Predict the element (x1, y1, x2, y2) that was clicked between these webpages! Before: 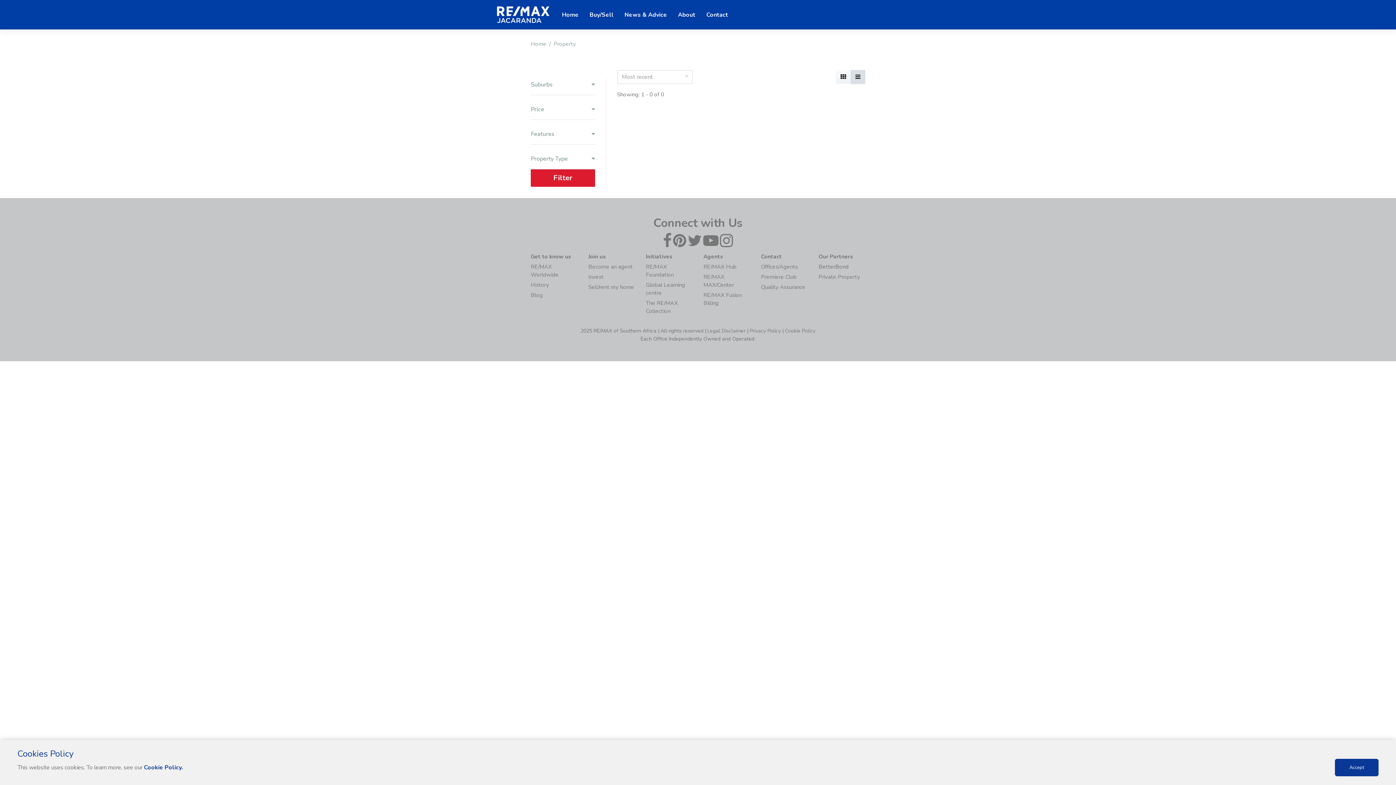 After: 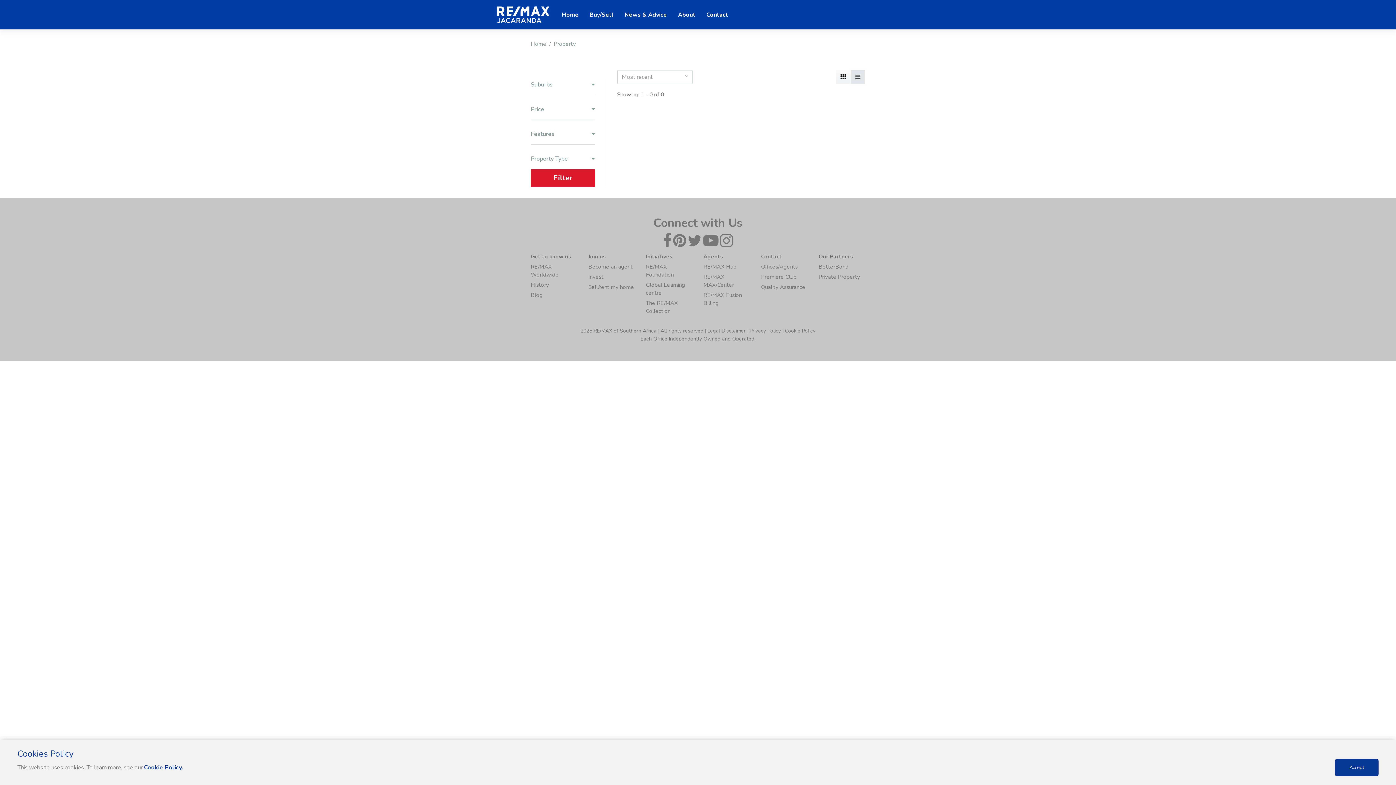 Action: bbox: (850, 70, 865, 84)